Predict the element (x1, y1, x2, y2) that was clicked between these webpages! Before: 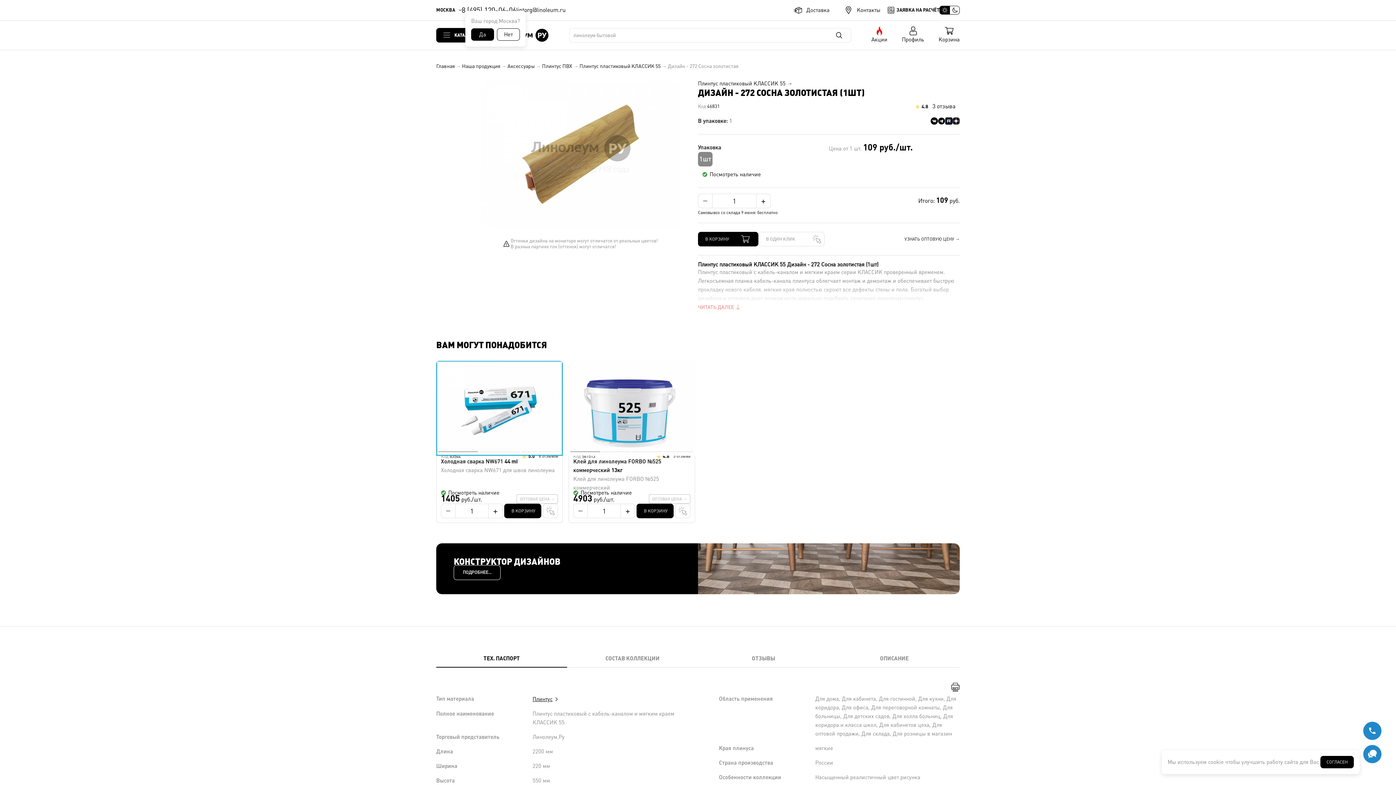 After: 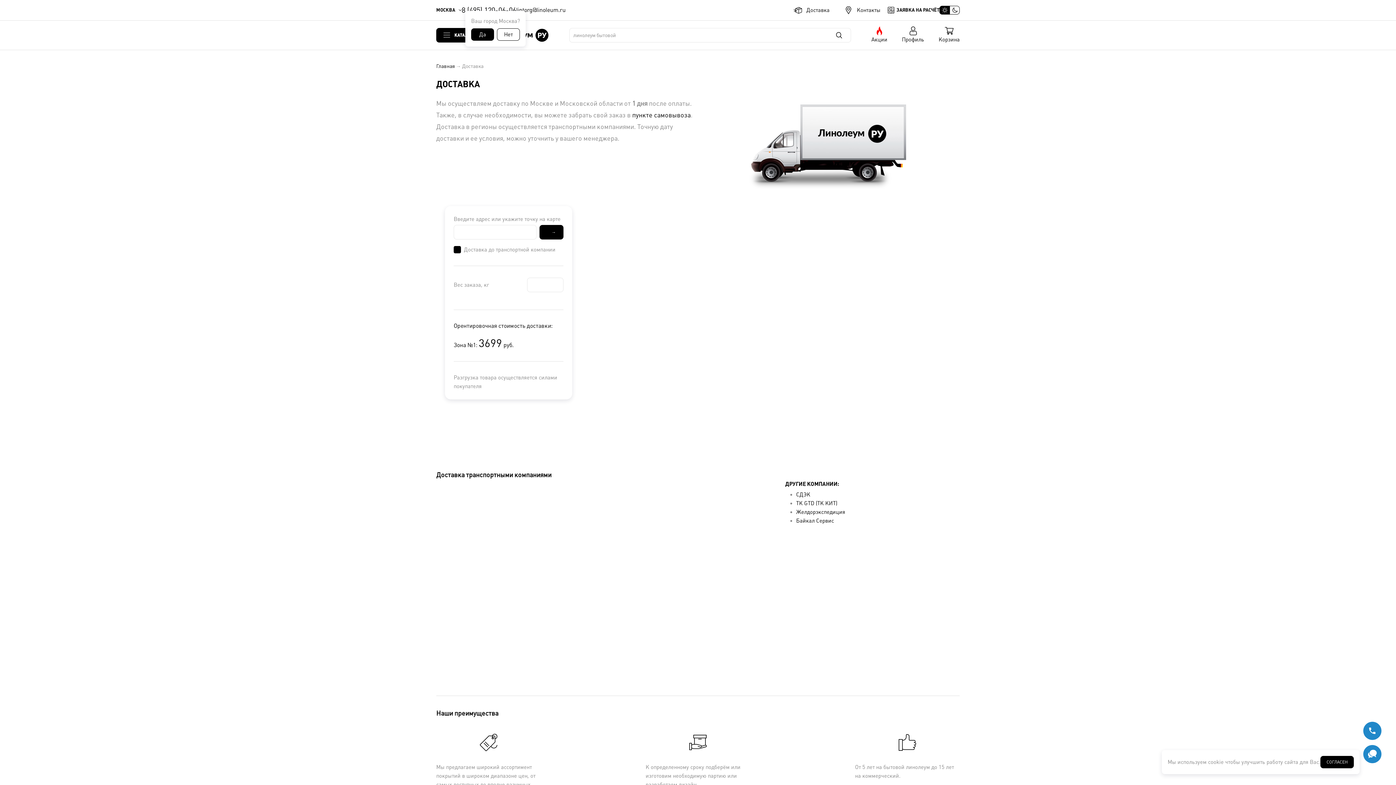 Action: bbox: (793, 2, 829, 17) label: Доставка